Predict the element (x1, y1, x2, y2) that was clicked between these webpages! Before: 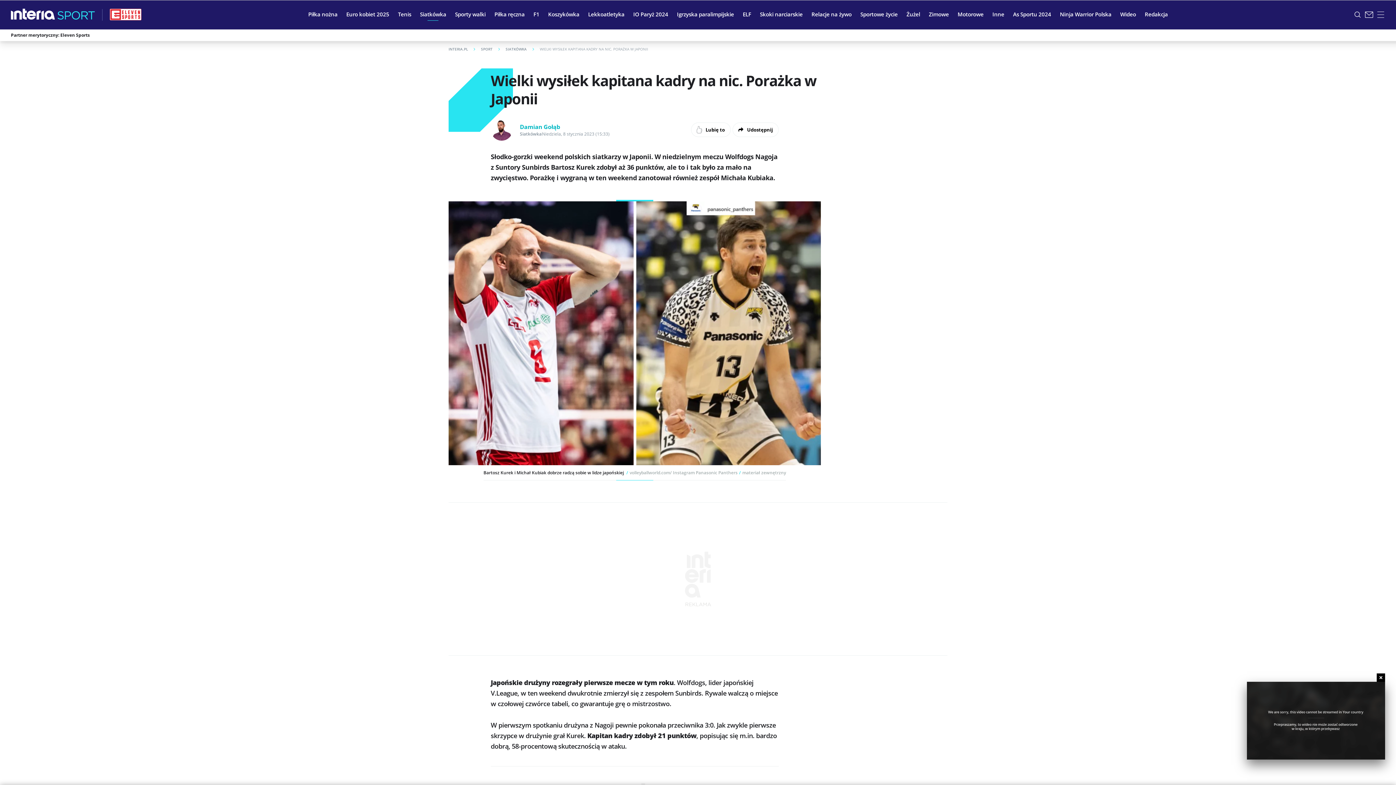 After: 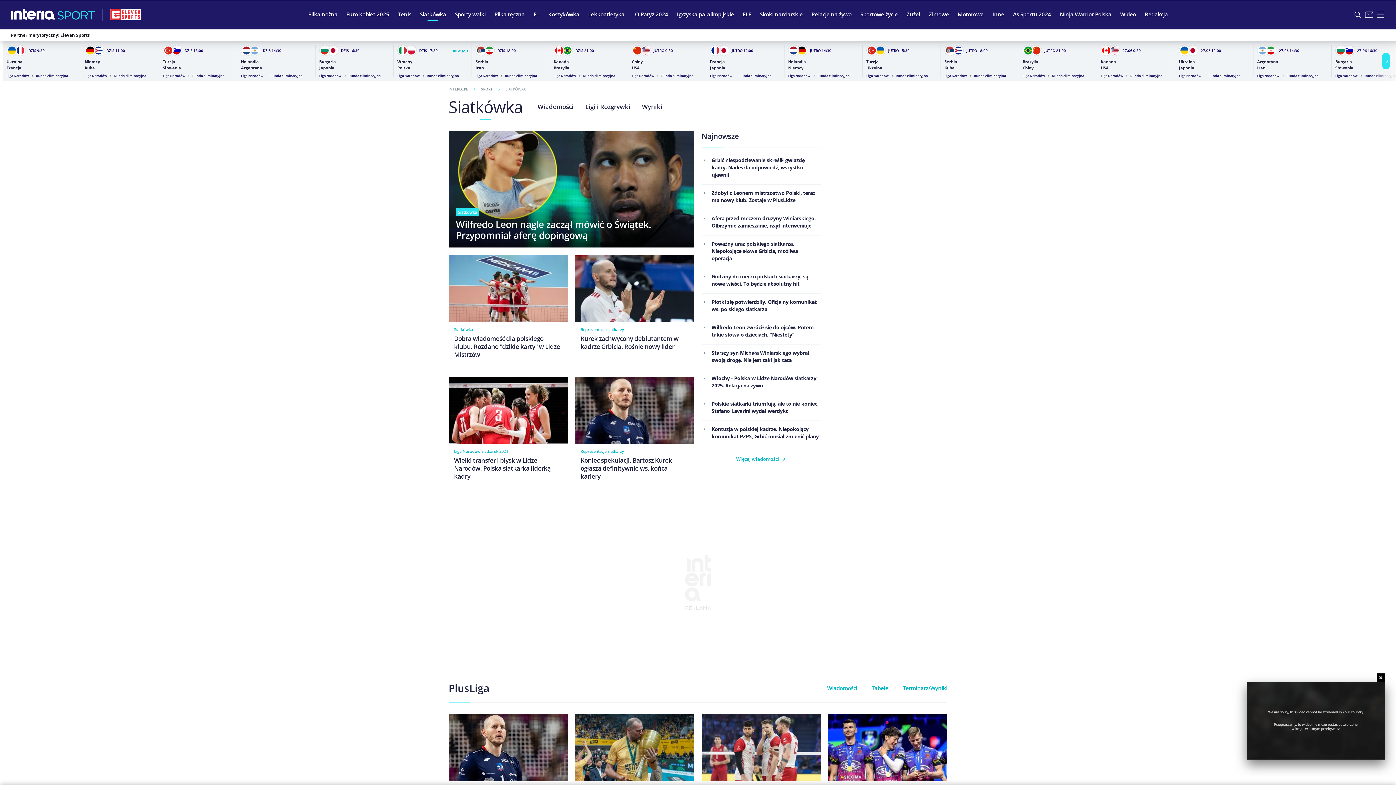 Action: label: Siatkówka bbox: (520, 130, 541, 136)